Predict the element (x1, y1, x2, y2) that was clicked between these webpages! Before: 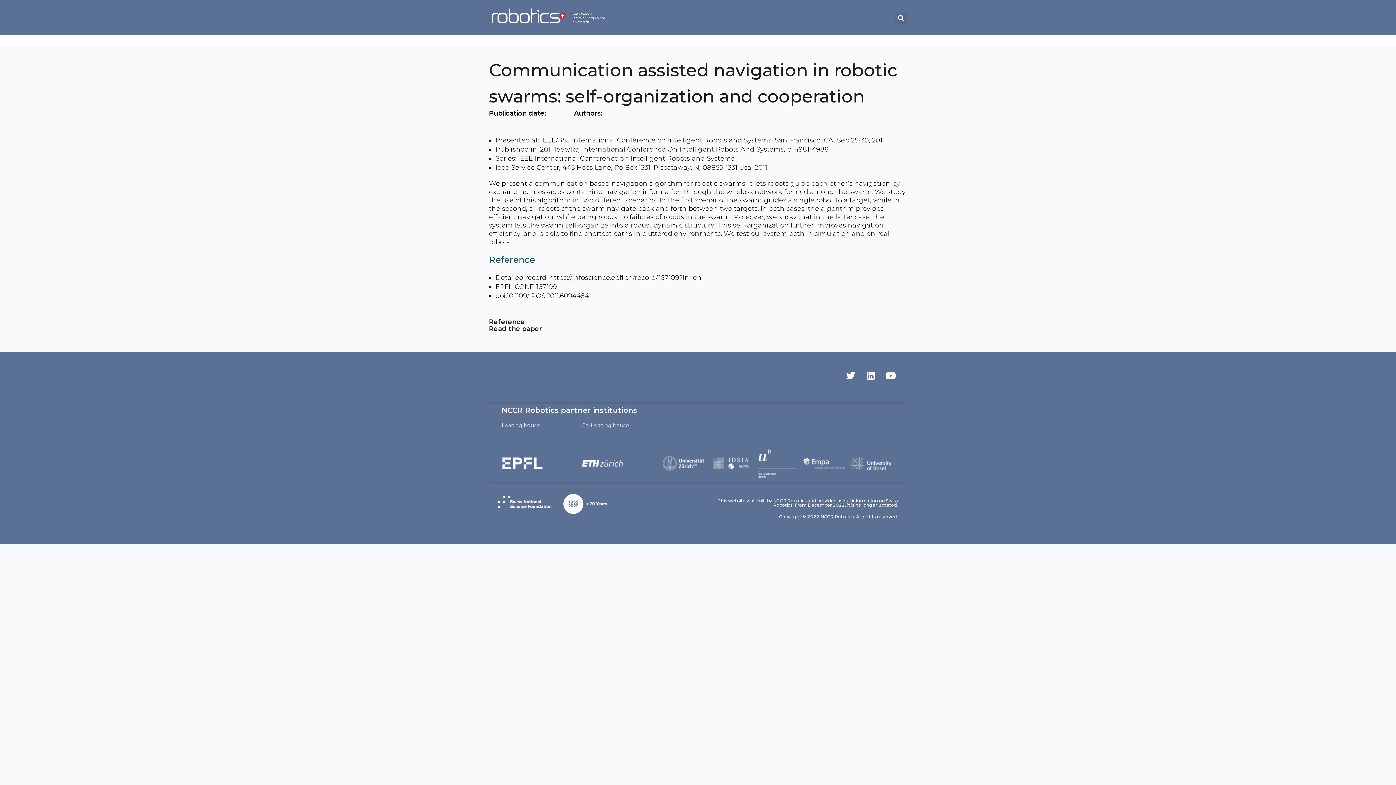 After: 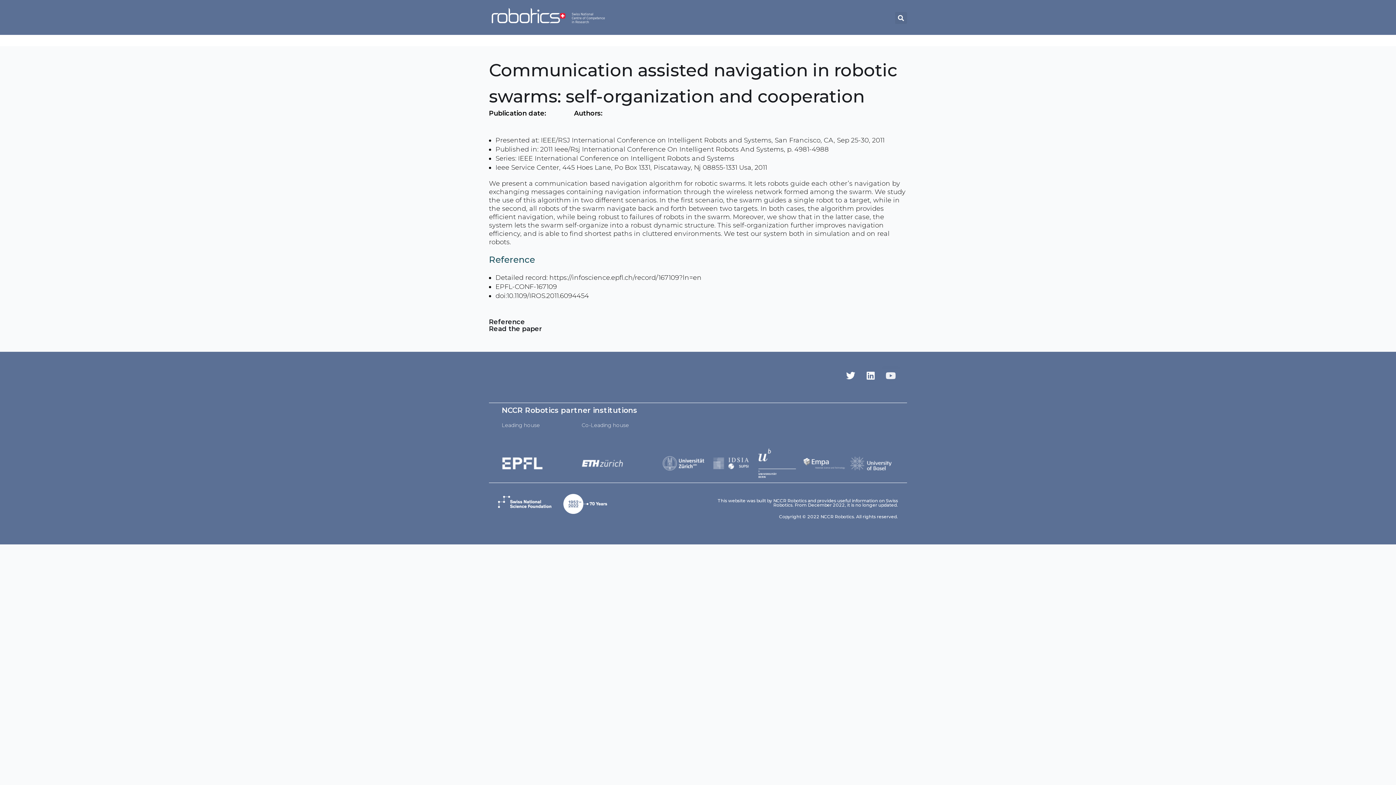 Action: label: Youtube bbox: (881, 366, 900, 384)